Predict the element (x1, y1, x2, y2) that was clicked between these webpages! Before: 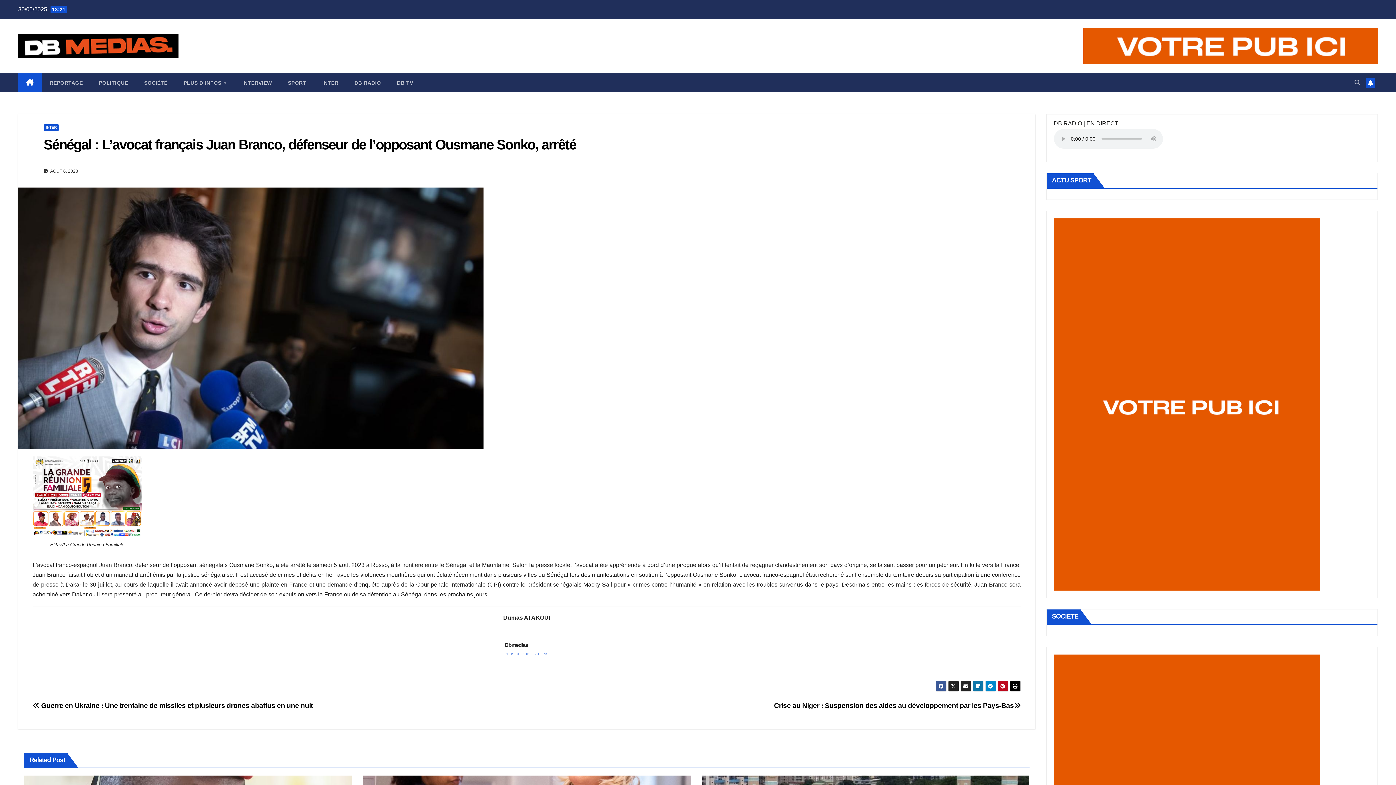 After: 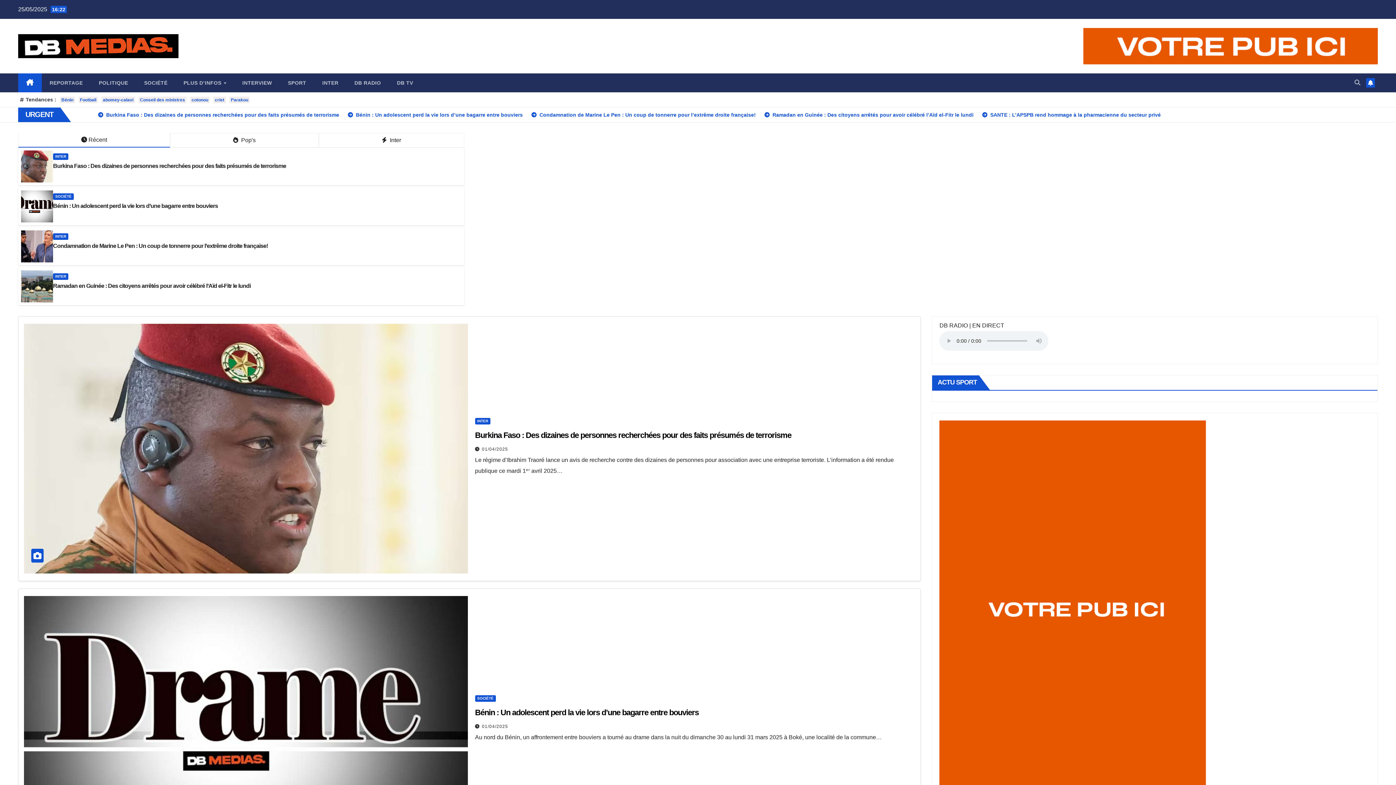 Action: bbox: (18, 73, 41, 92)